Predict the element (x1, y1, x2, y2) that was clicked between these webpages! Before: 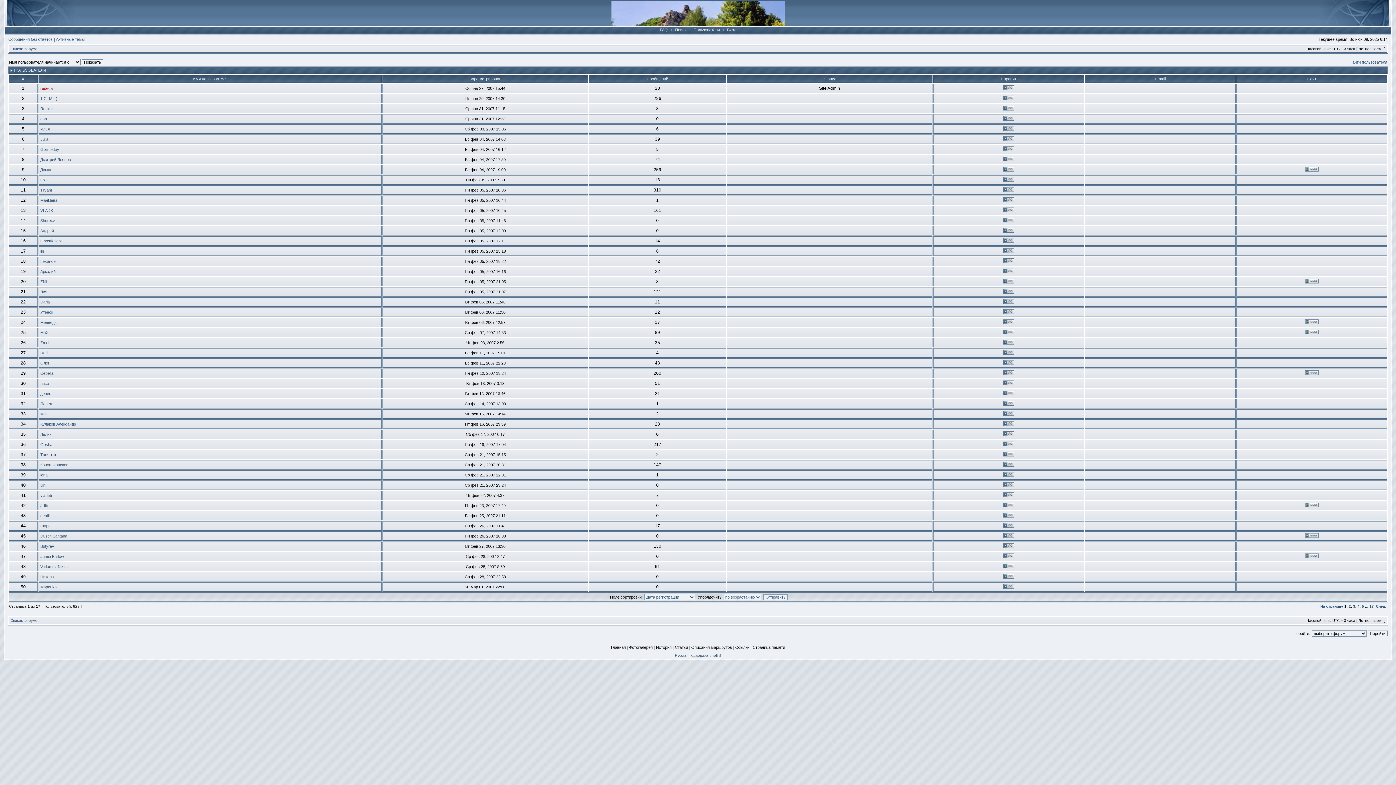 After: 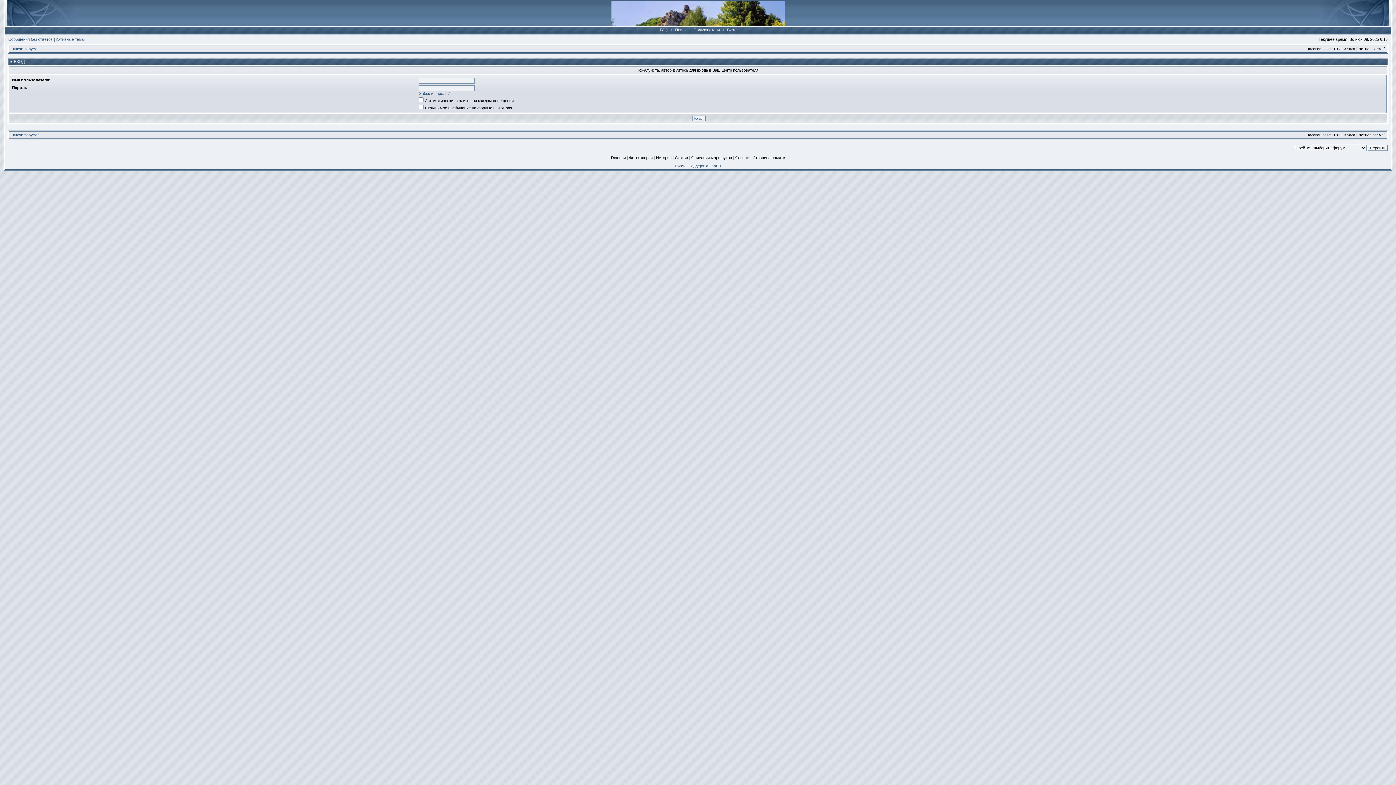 Action: bbox: (1003, 503, 1014, 508)